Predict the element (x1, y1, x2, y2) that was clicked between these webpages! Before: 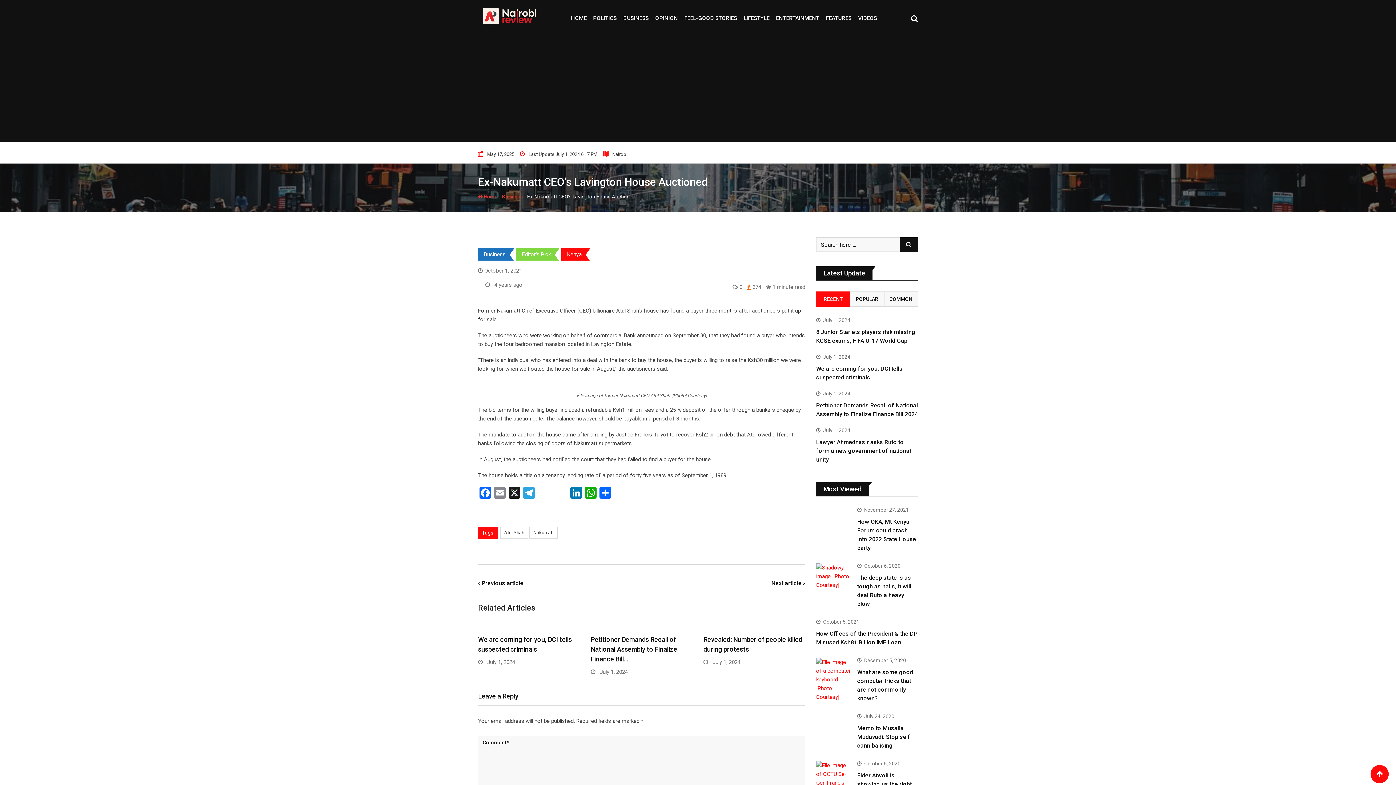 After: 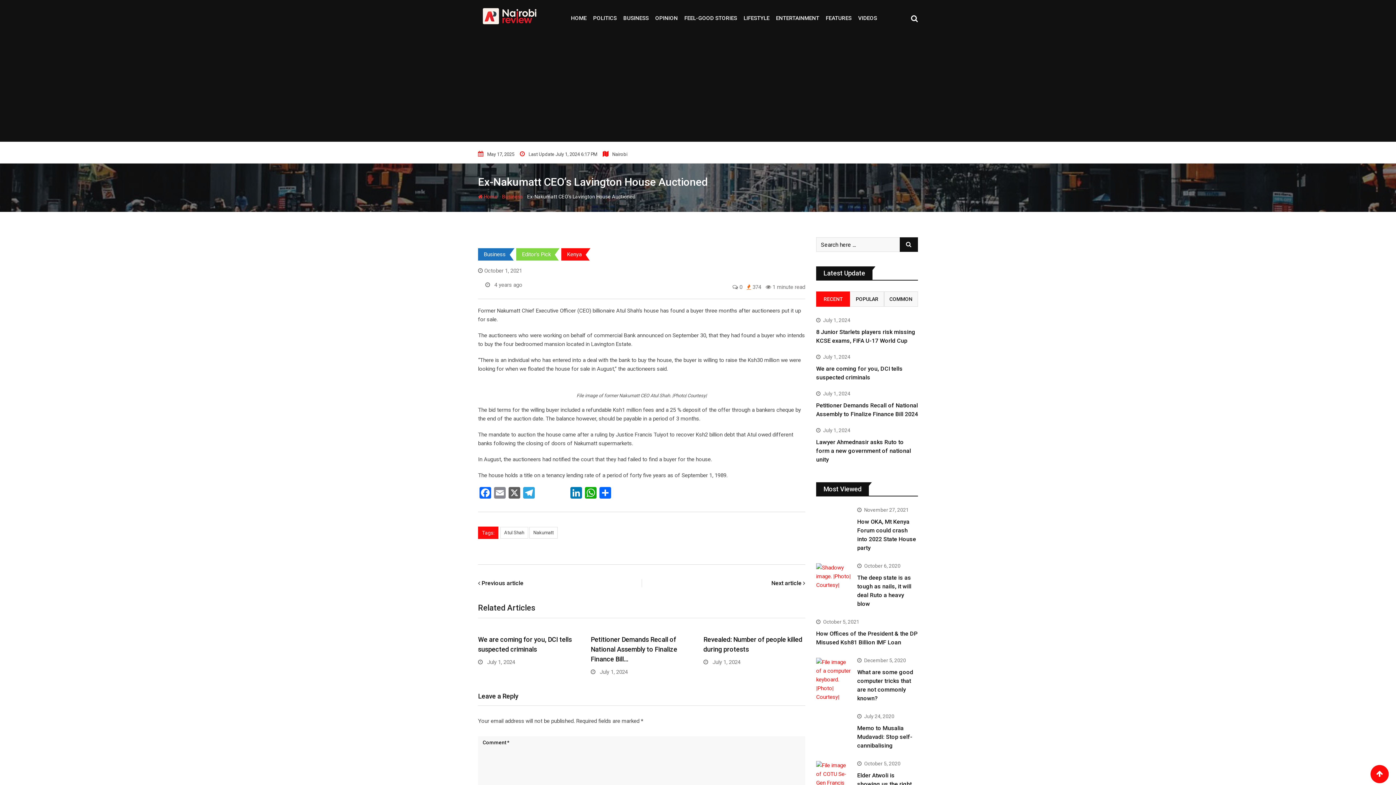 Action: label: X bbox: (507, 487, 521, 500)